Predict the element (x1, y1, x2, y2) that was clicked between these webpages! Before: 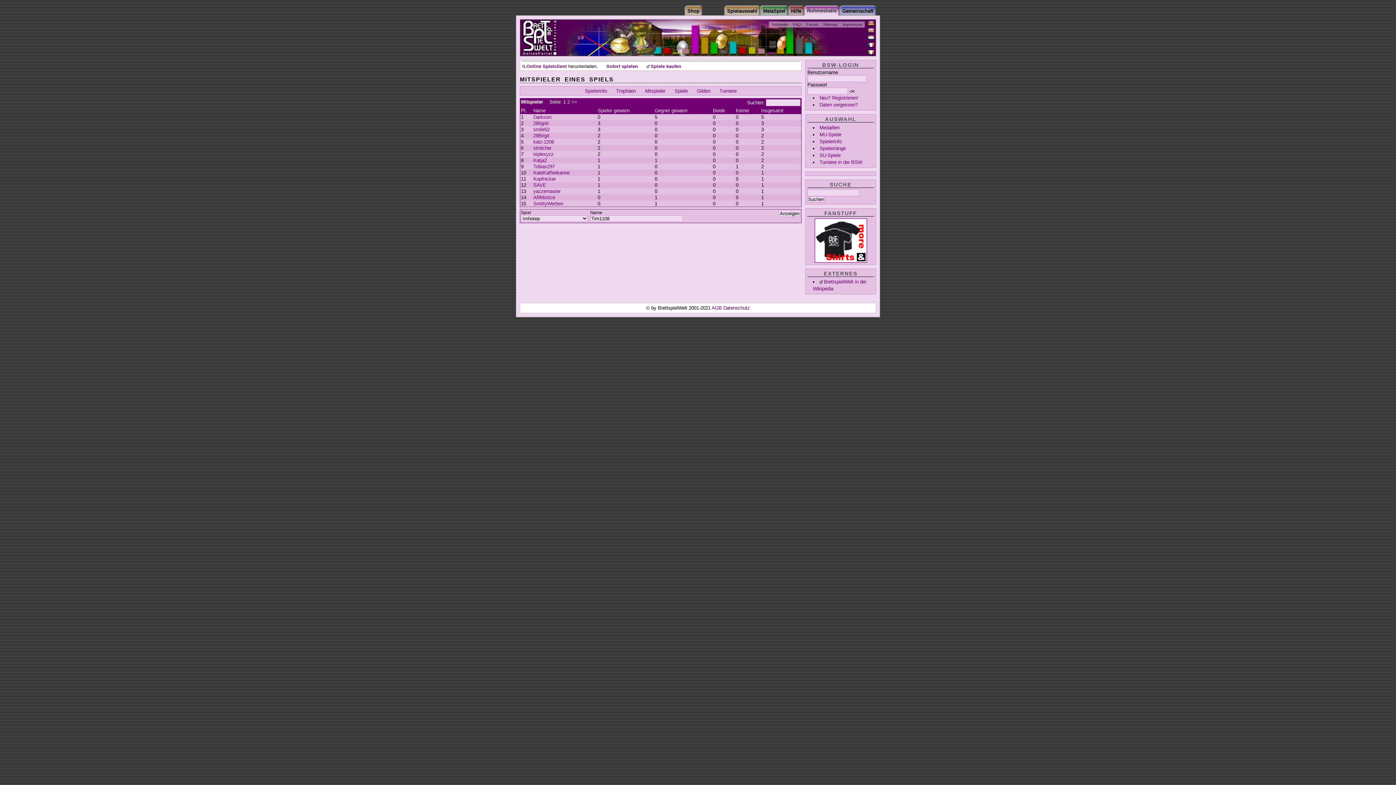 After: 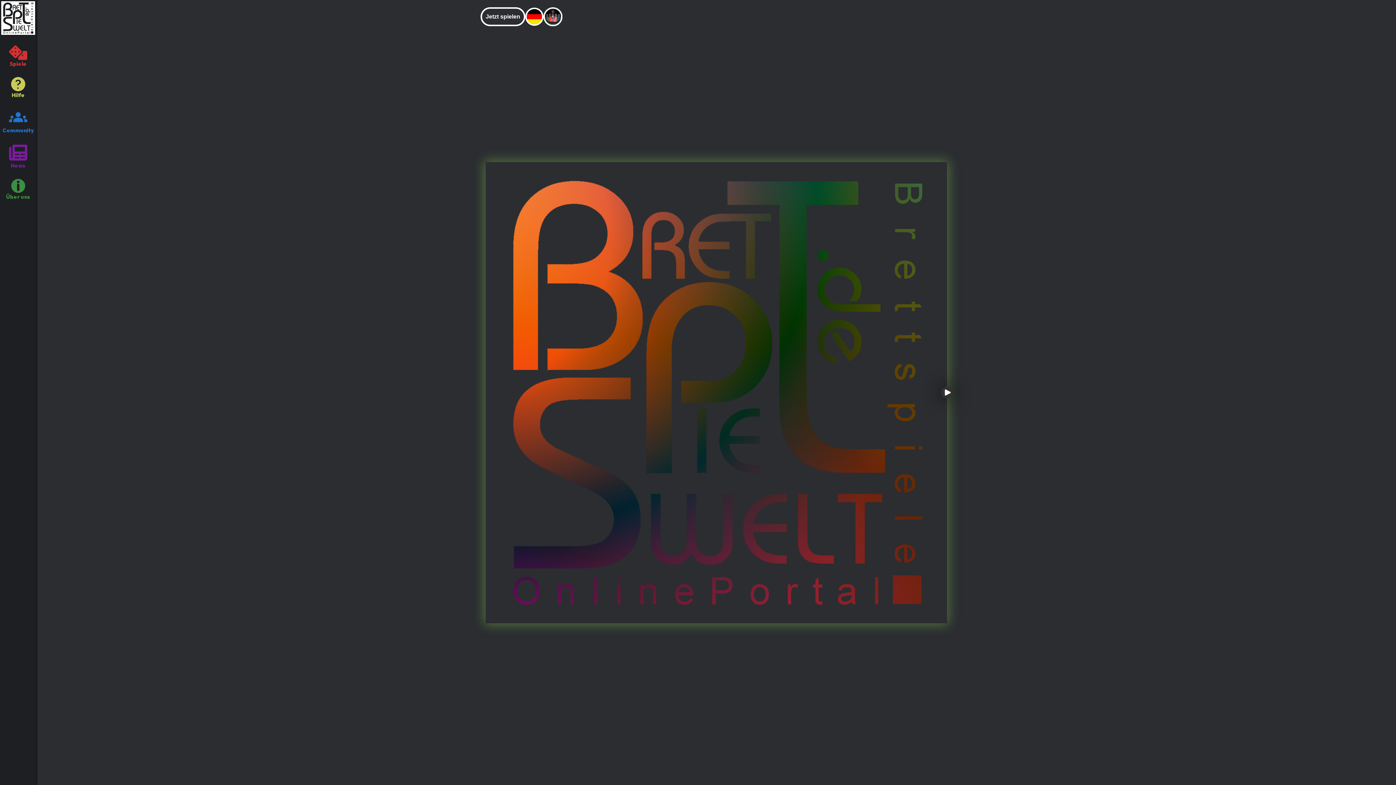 Action: bbox: (771, 22, 788, 26) label: Startseite